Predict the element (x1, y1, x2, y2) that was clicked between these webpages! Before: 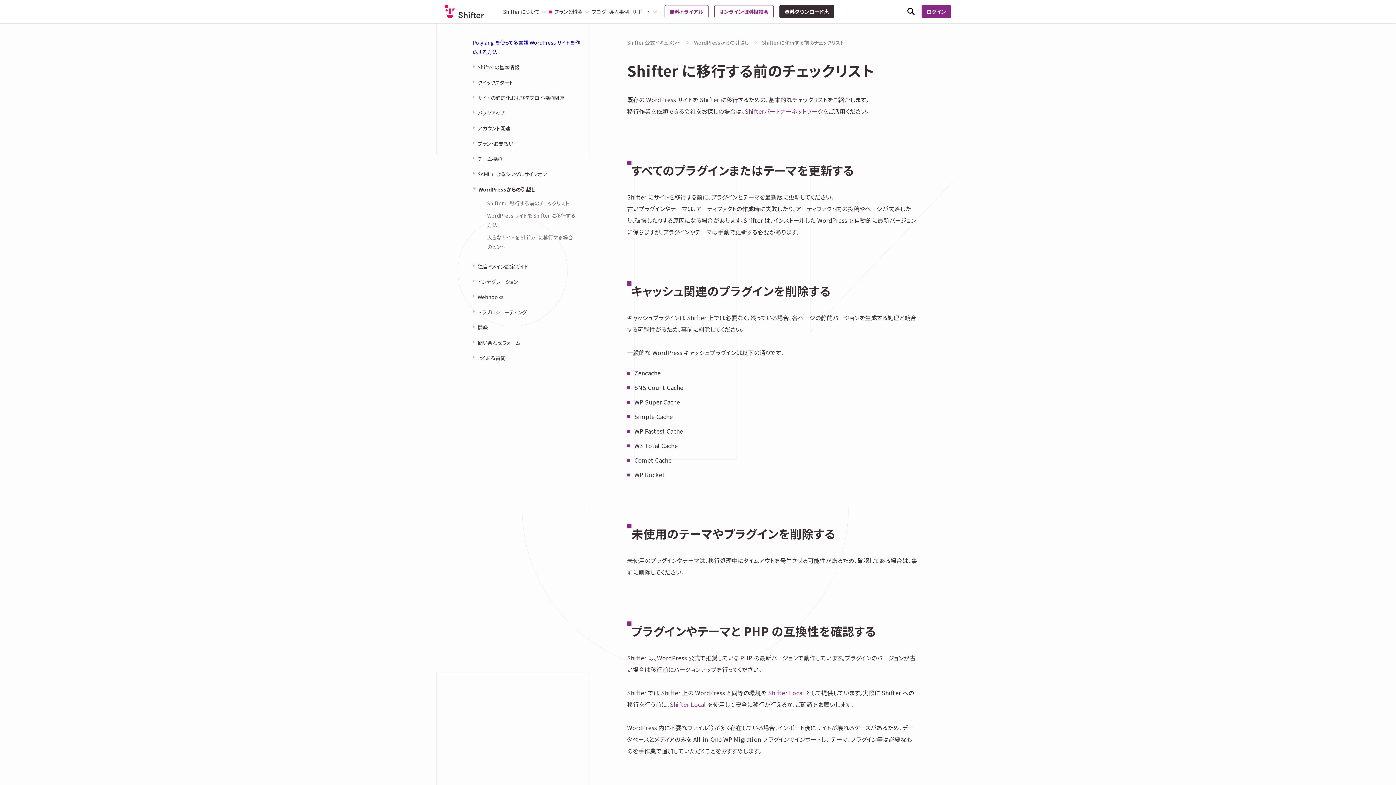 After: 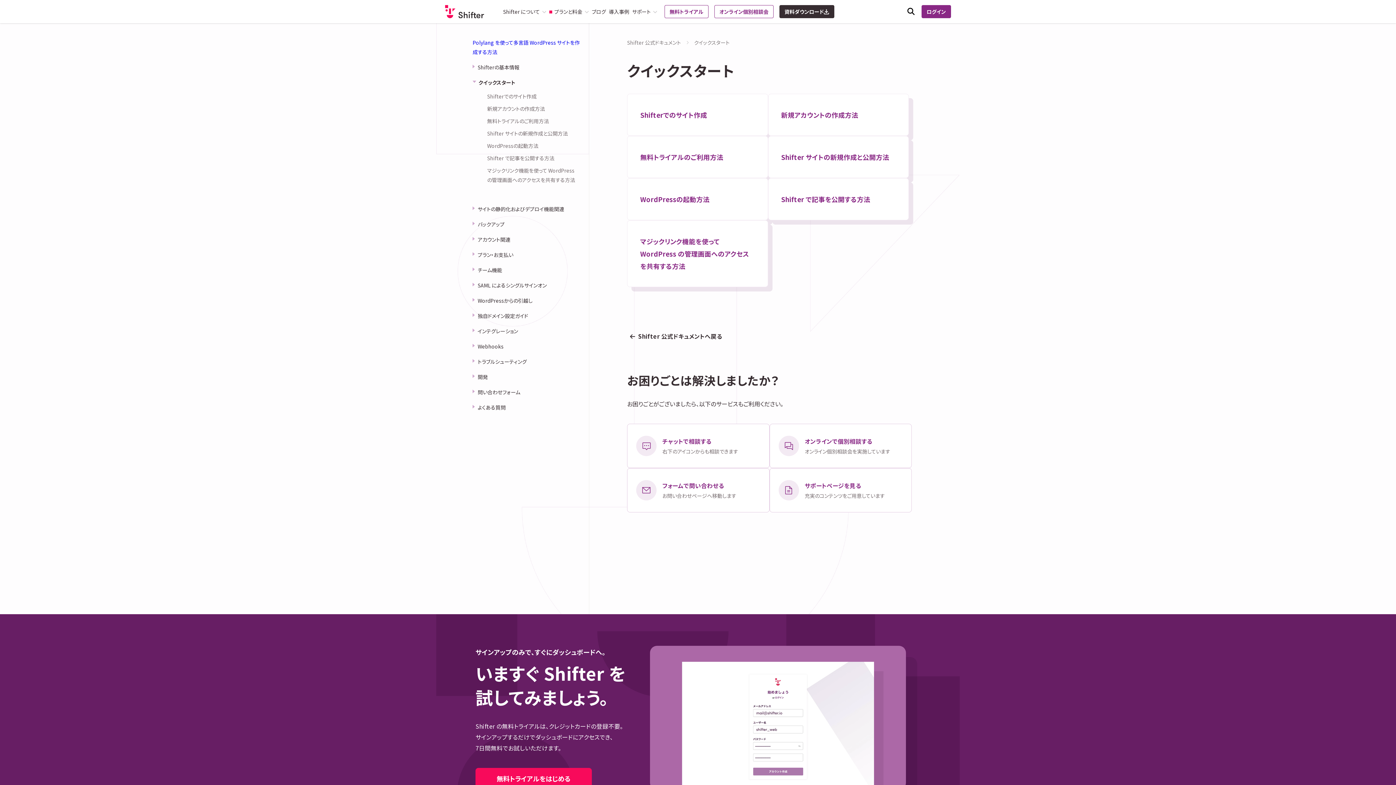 Action: label: クイックスタート bbox: (477, 77, 513, 87)